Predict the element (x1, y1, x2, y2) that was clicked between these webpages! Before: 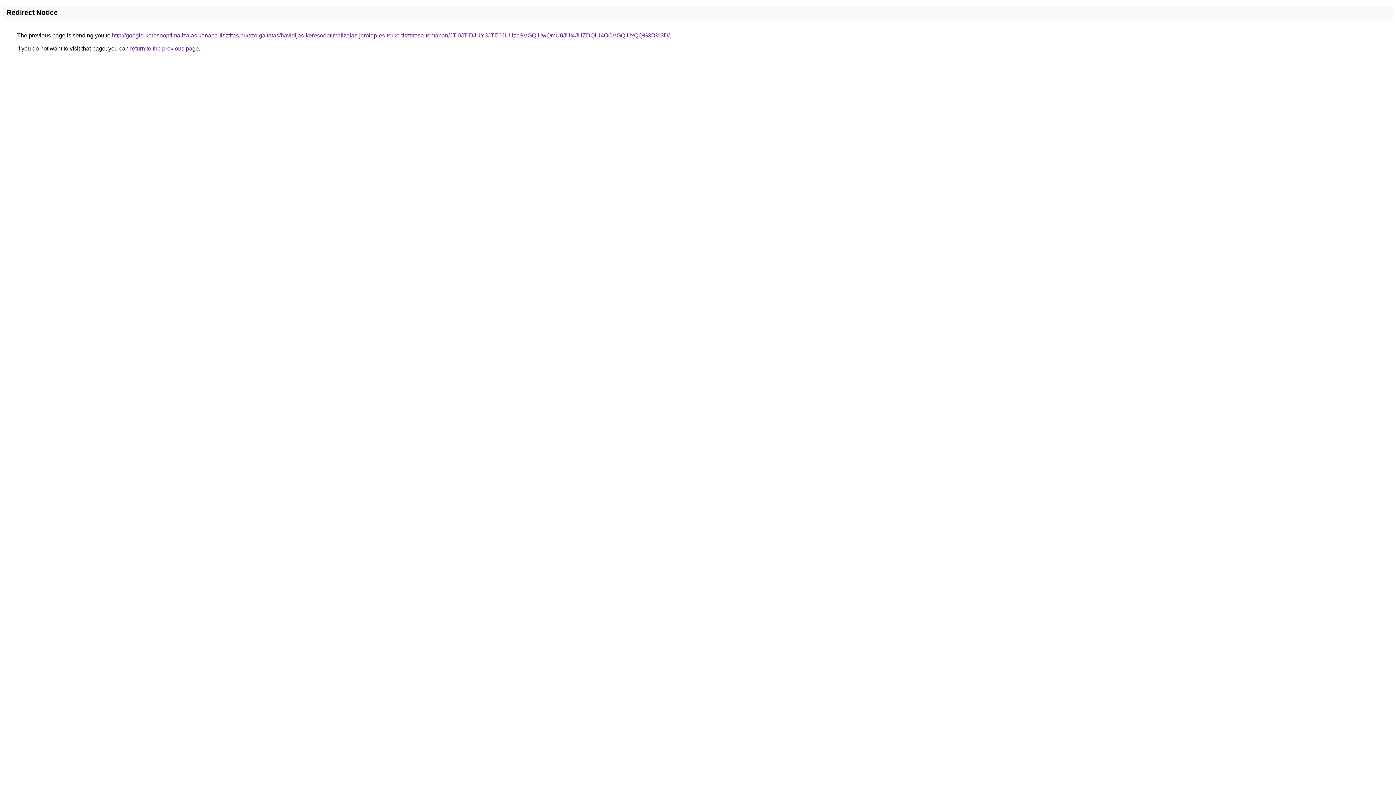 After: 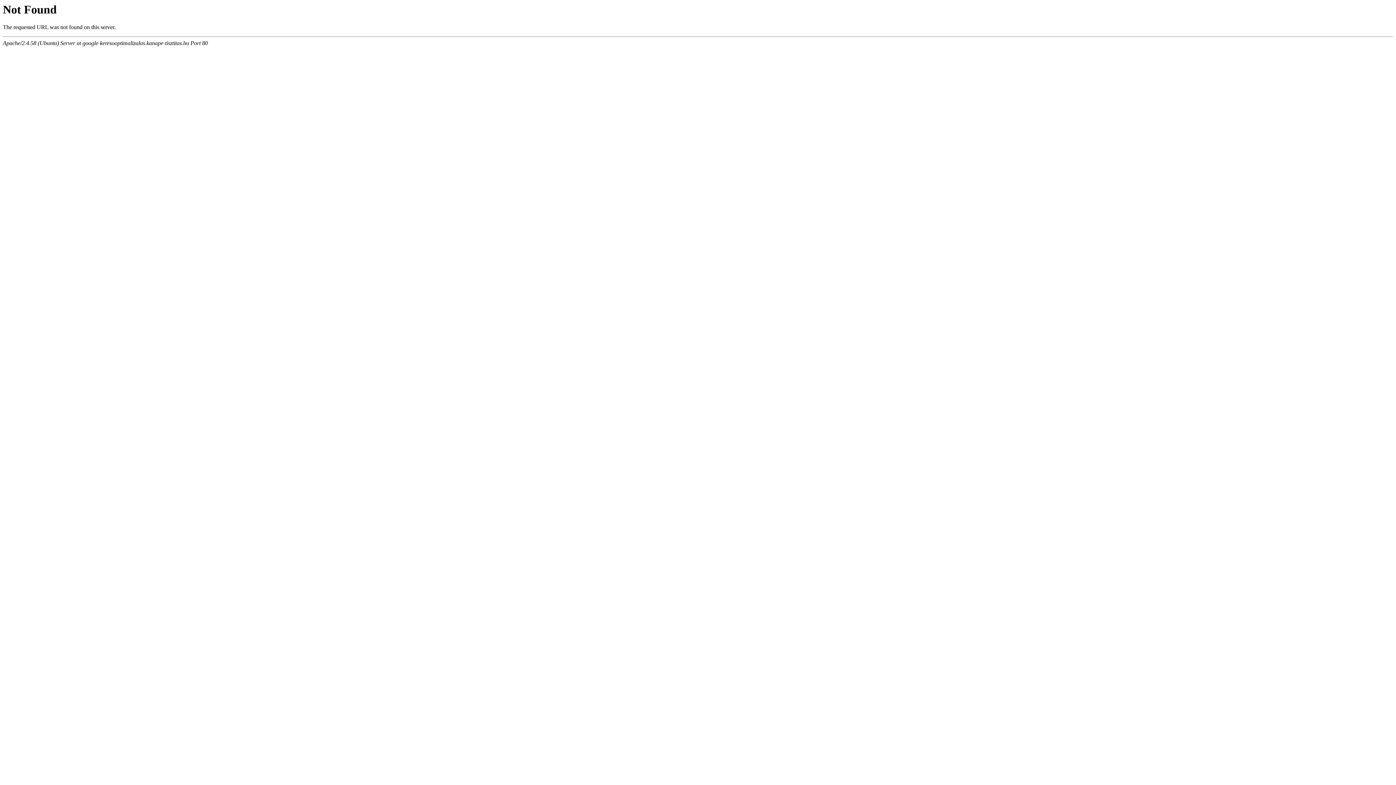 Action: bbox: (112, 32, 669, 38) label: http://google-keresooptimalizalas.kanape-tisztitas.hu/szolgaltatas/havidijas-keresooptimalizalas-jarolap-es-terko-tisztitasa-temaban/JTI0JTlDJUY3JTE0JUUzbSVGQiUwQmU0JUI4JUZDQiU4OCVGQiUxQQ%3D%3D/